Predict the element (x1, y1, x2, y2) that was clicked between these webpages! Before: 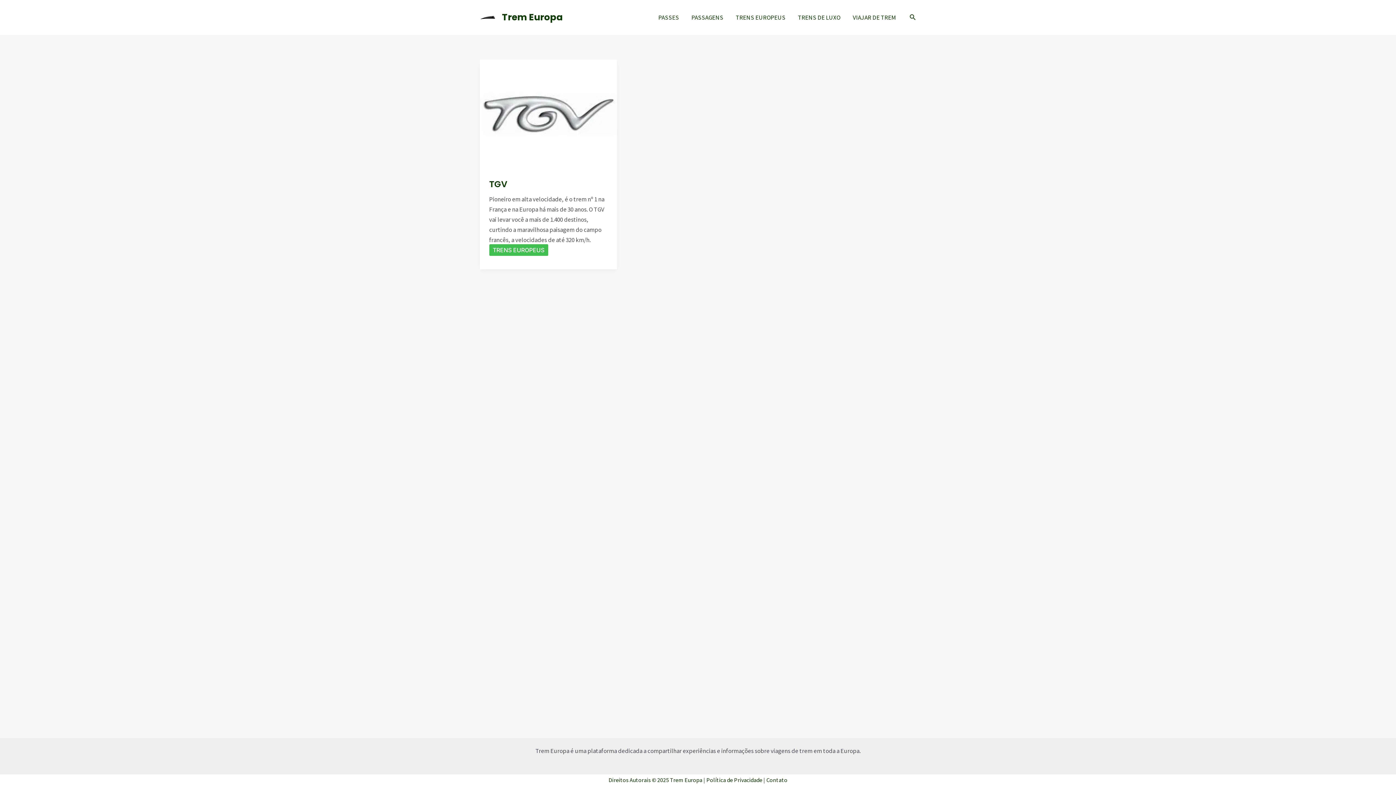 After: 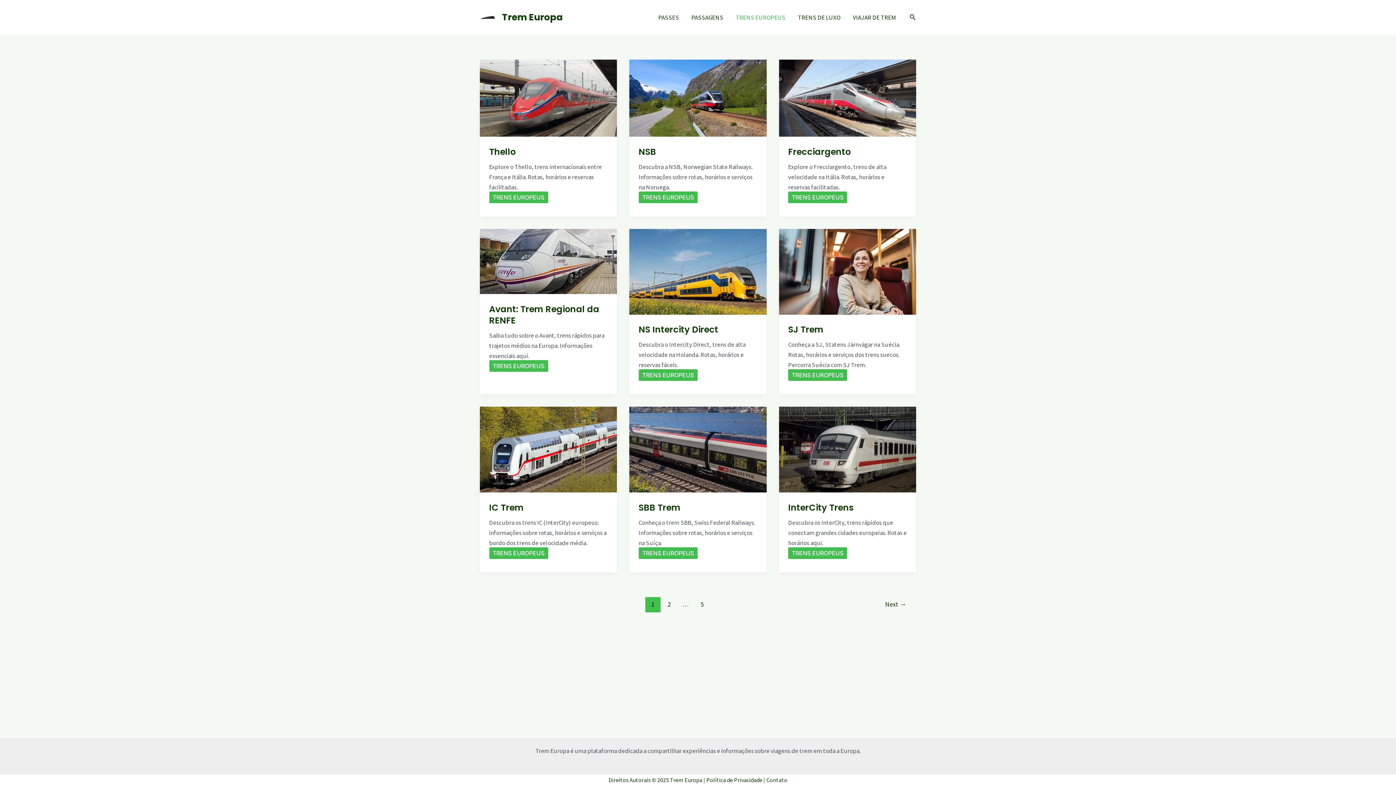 Action: bbox: (489, 244, 548, 256) label: TRENS EUROPEUS